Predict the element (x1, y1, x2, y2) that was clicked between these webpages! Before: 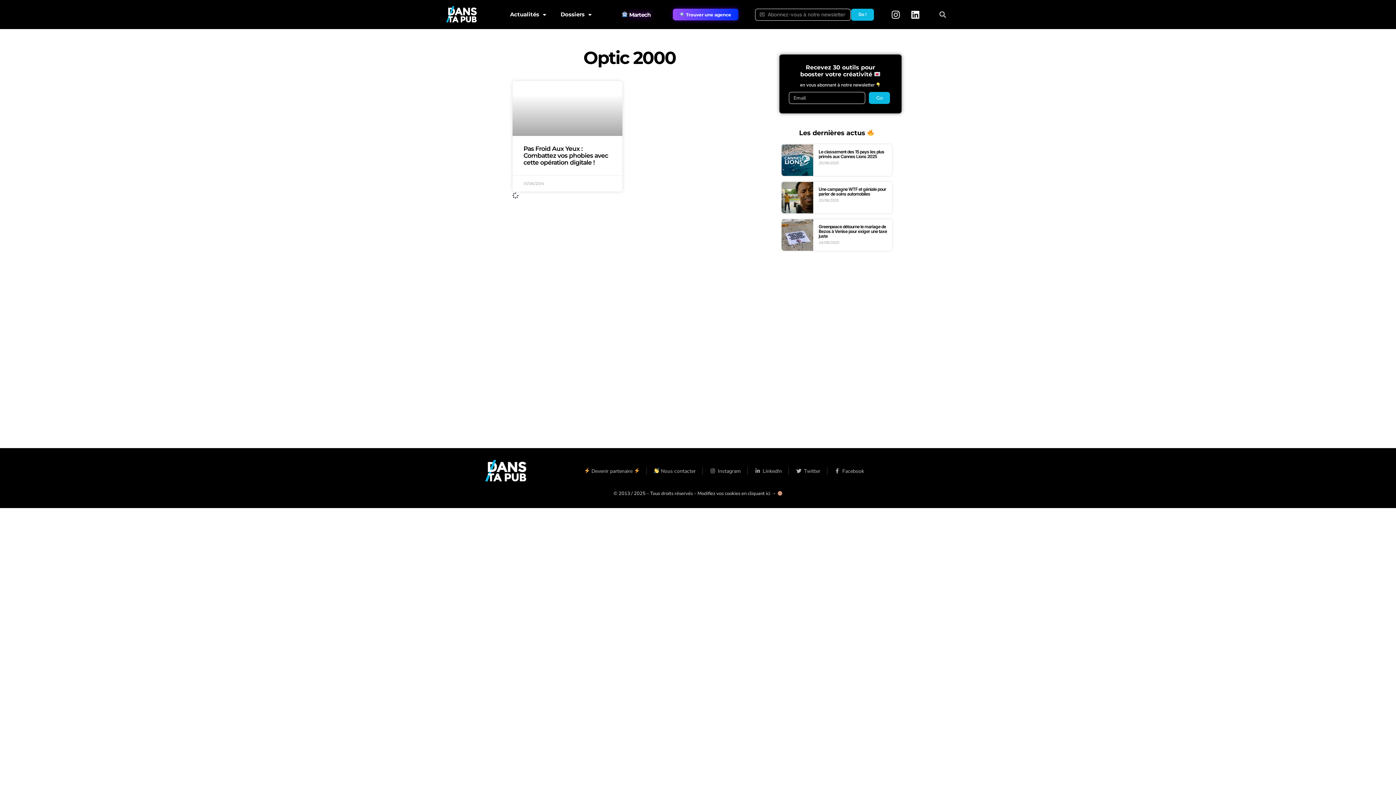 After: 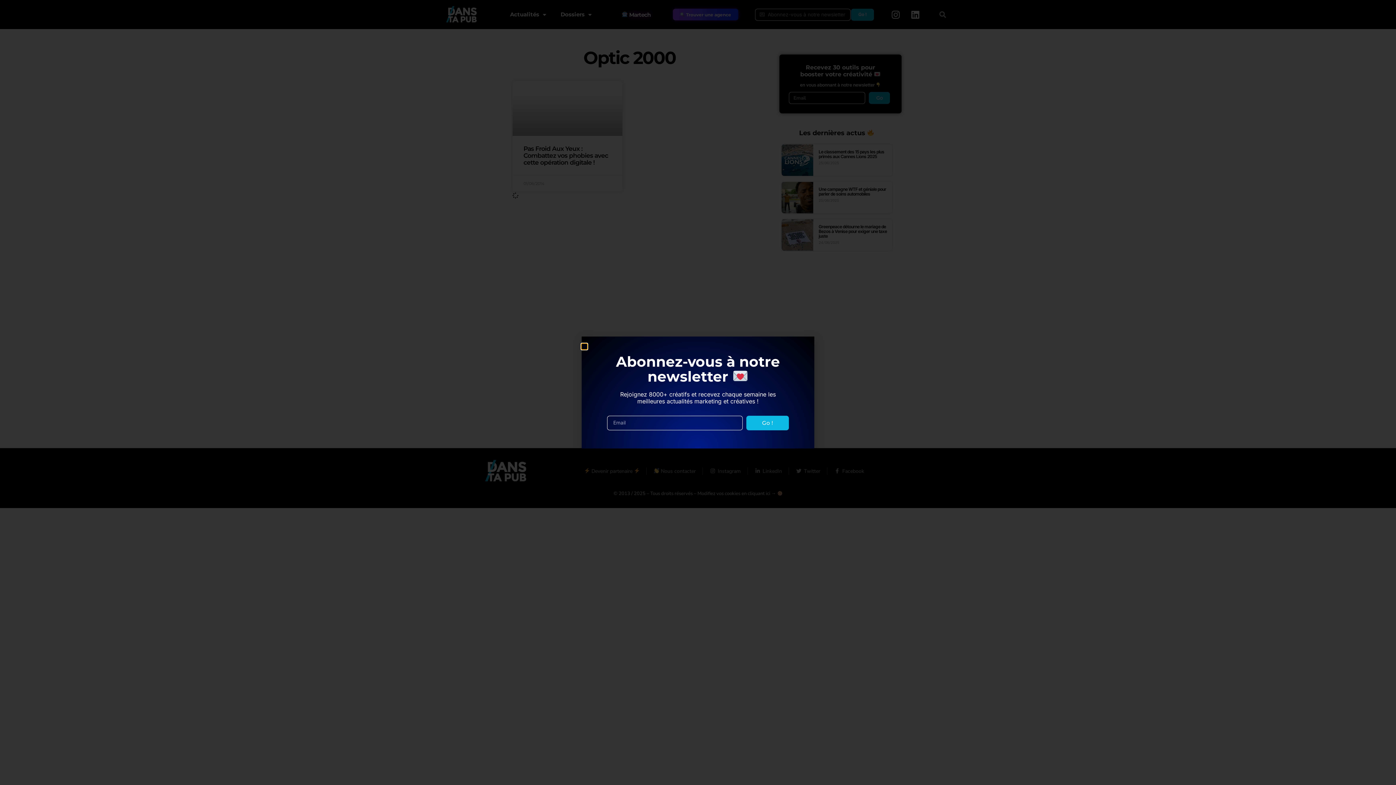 Action: bbox: (851, 8, 874, 20) label: Go !